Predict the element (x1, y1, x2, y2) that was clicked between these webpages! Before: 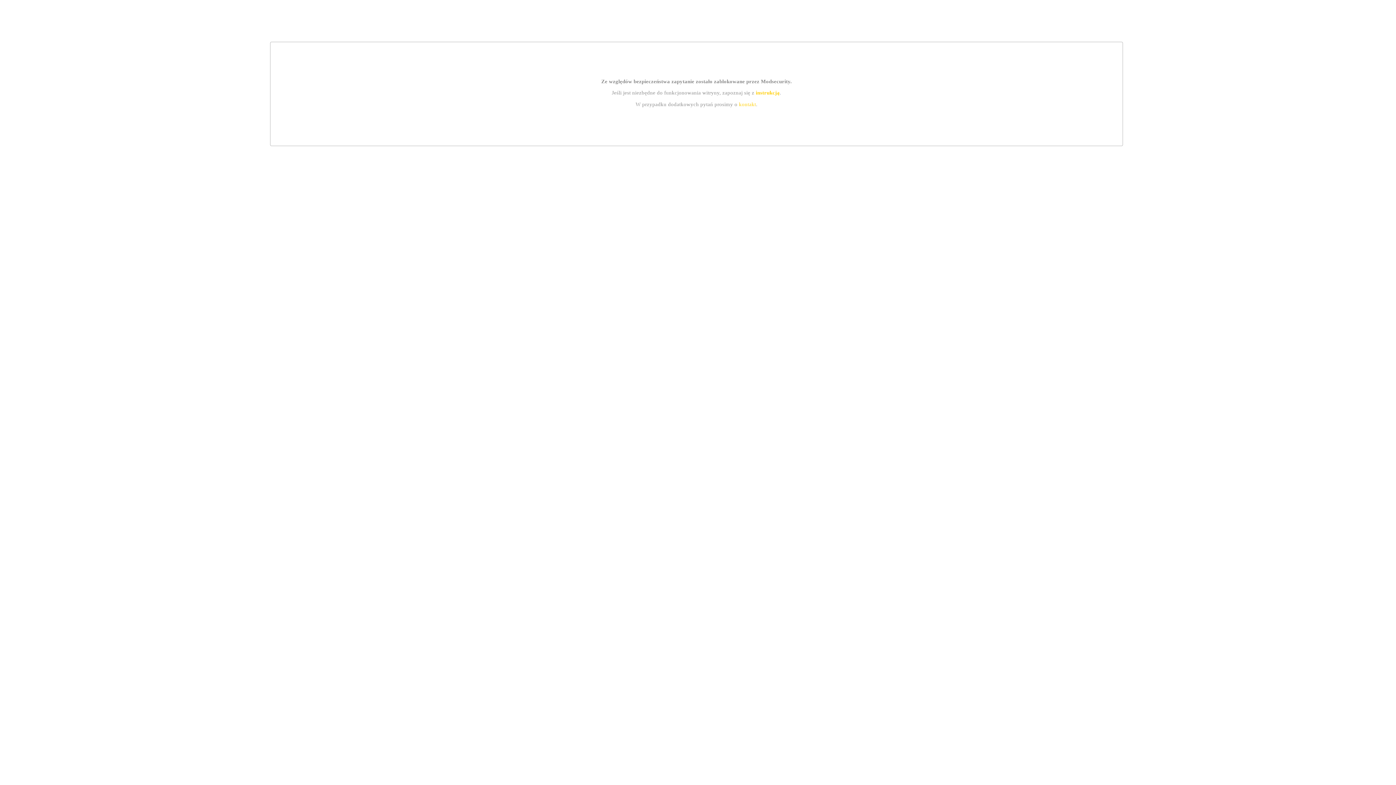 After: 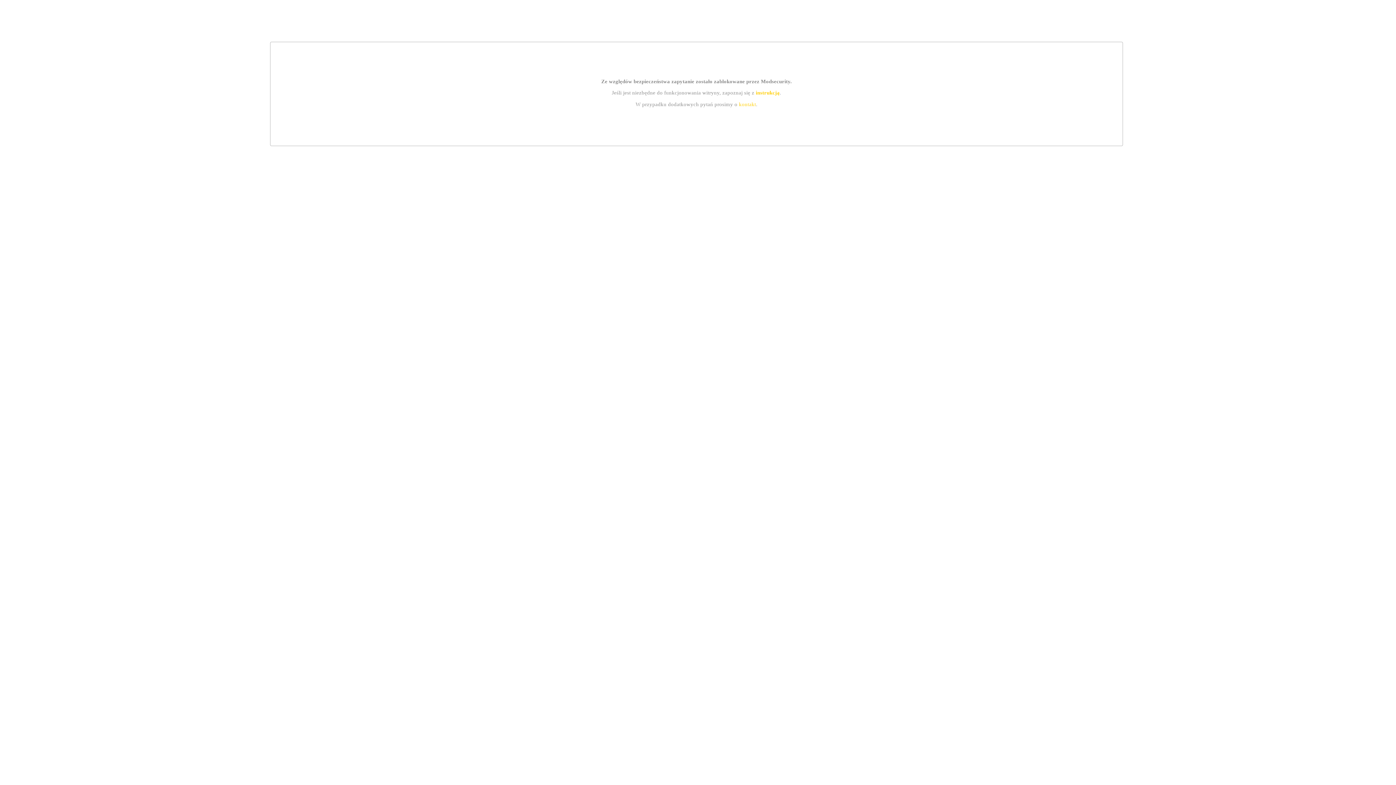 Action: label: kontakt bbox: (739, 101, 756, 107)